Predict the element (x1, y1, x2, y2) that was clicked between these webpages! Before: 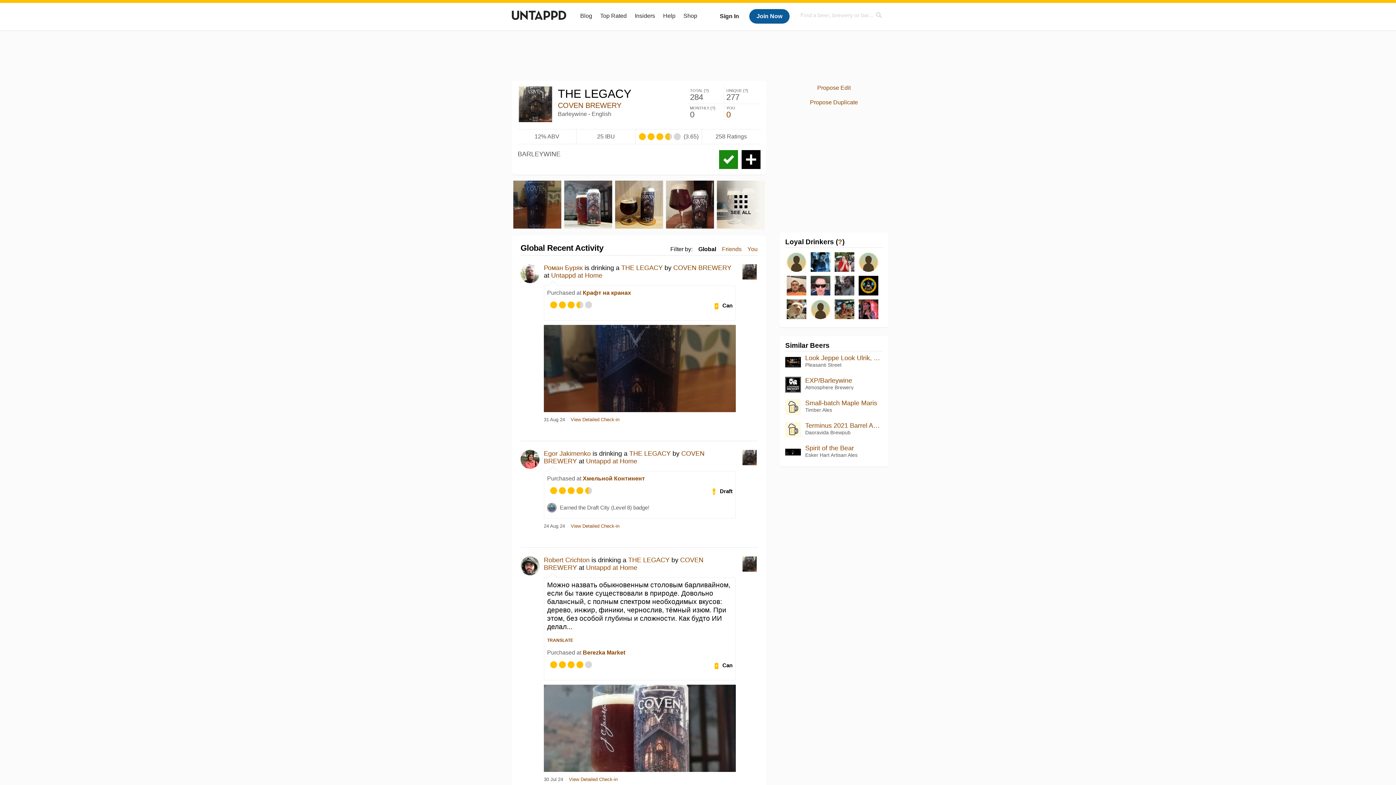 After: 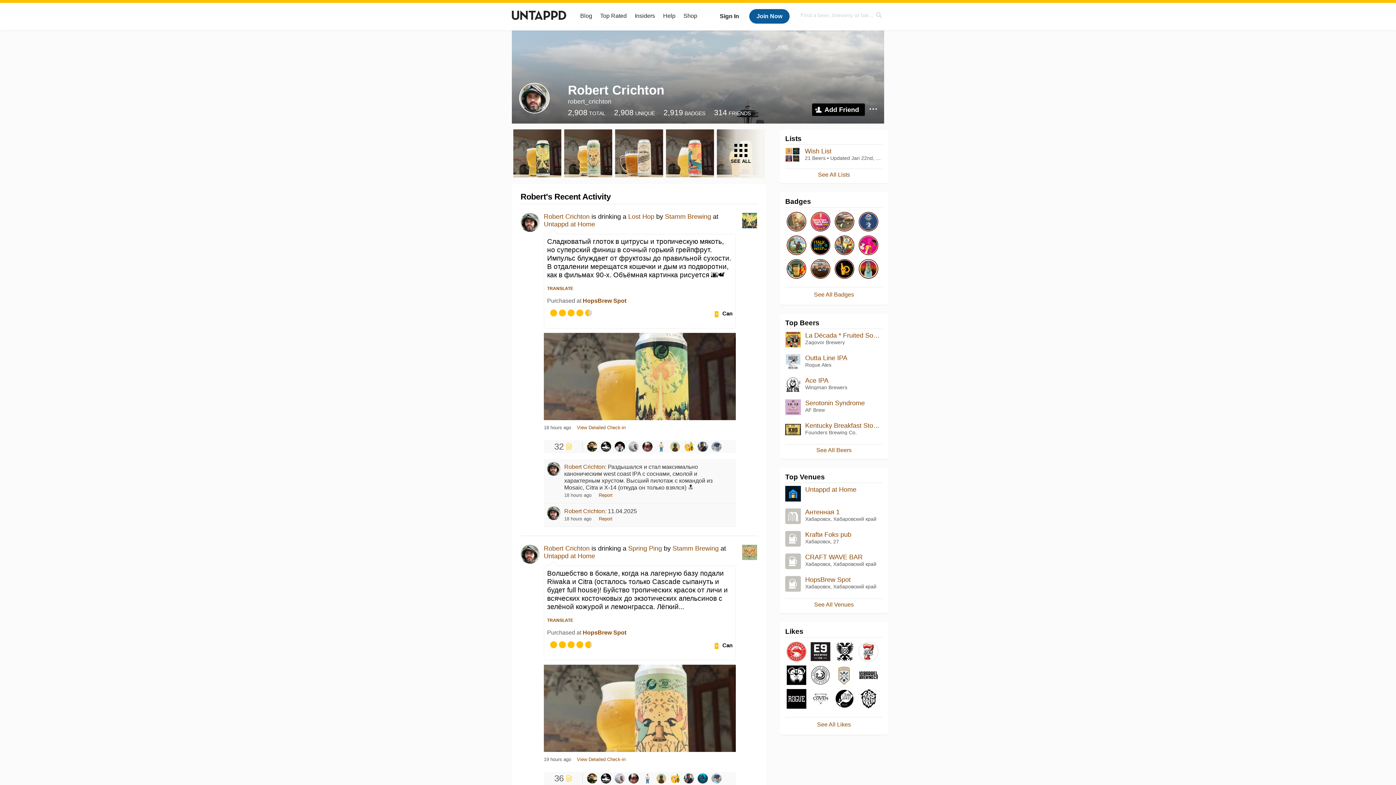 Action: bbox: (520, 556, 539, 575)